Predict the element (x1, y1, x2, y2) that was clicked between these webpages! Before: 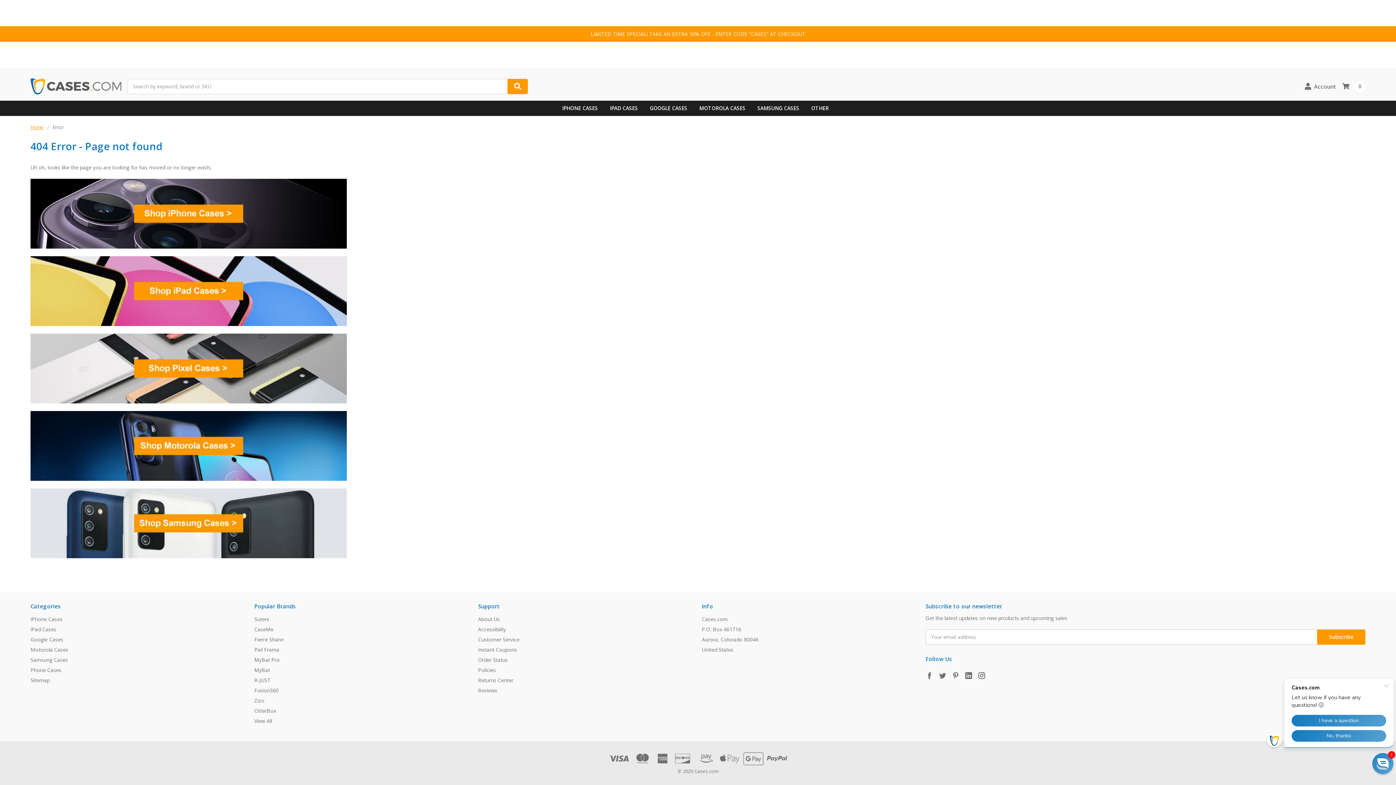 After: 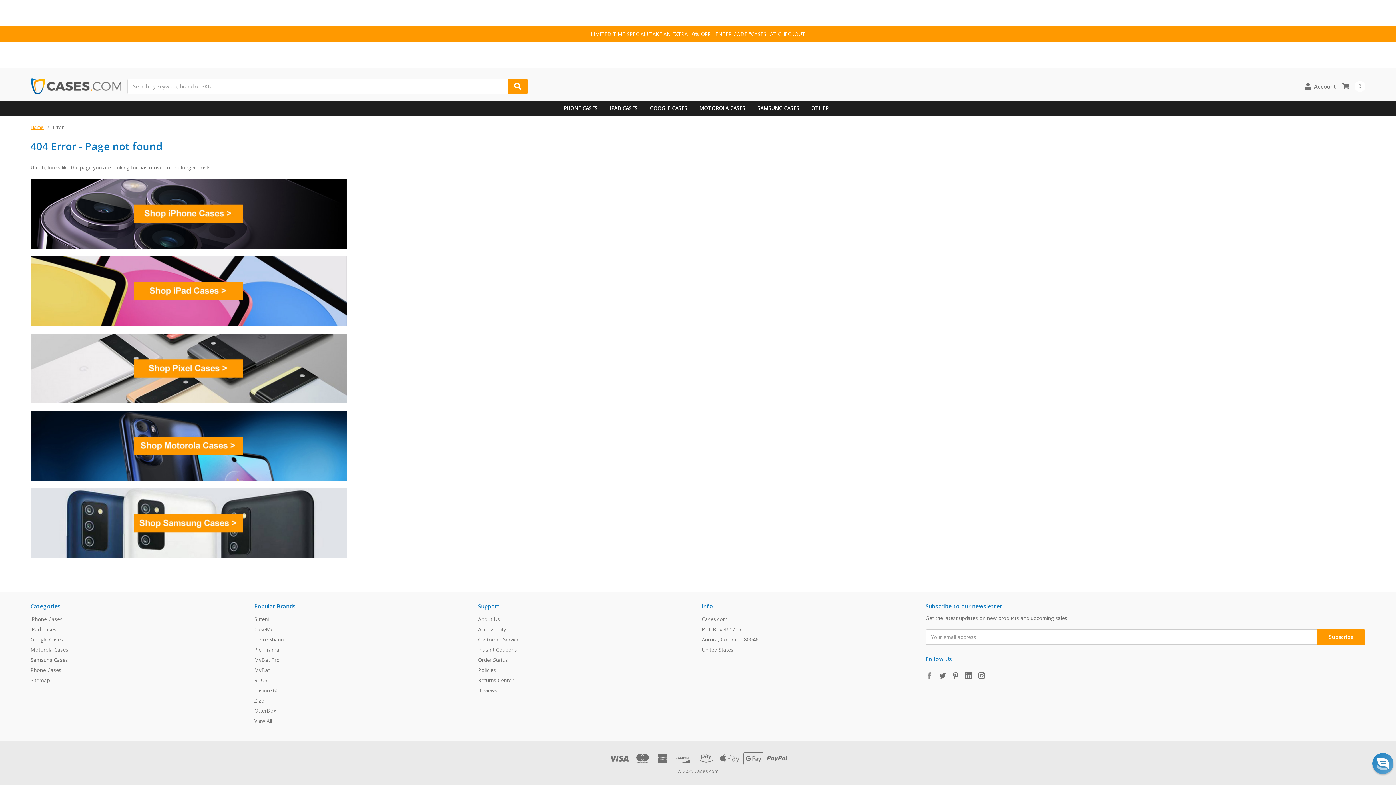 Action: bbox: (925, 672, 933, 679)